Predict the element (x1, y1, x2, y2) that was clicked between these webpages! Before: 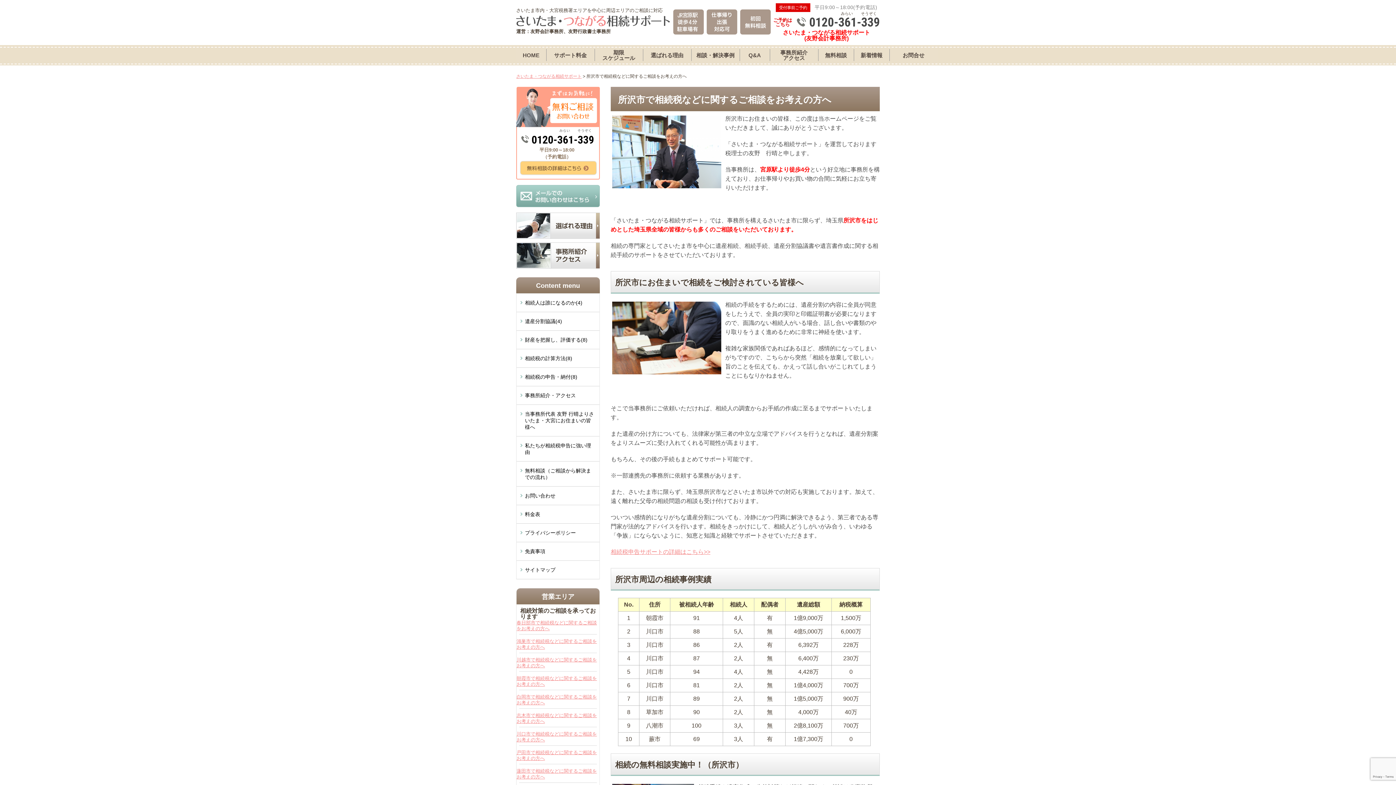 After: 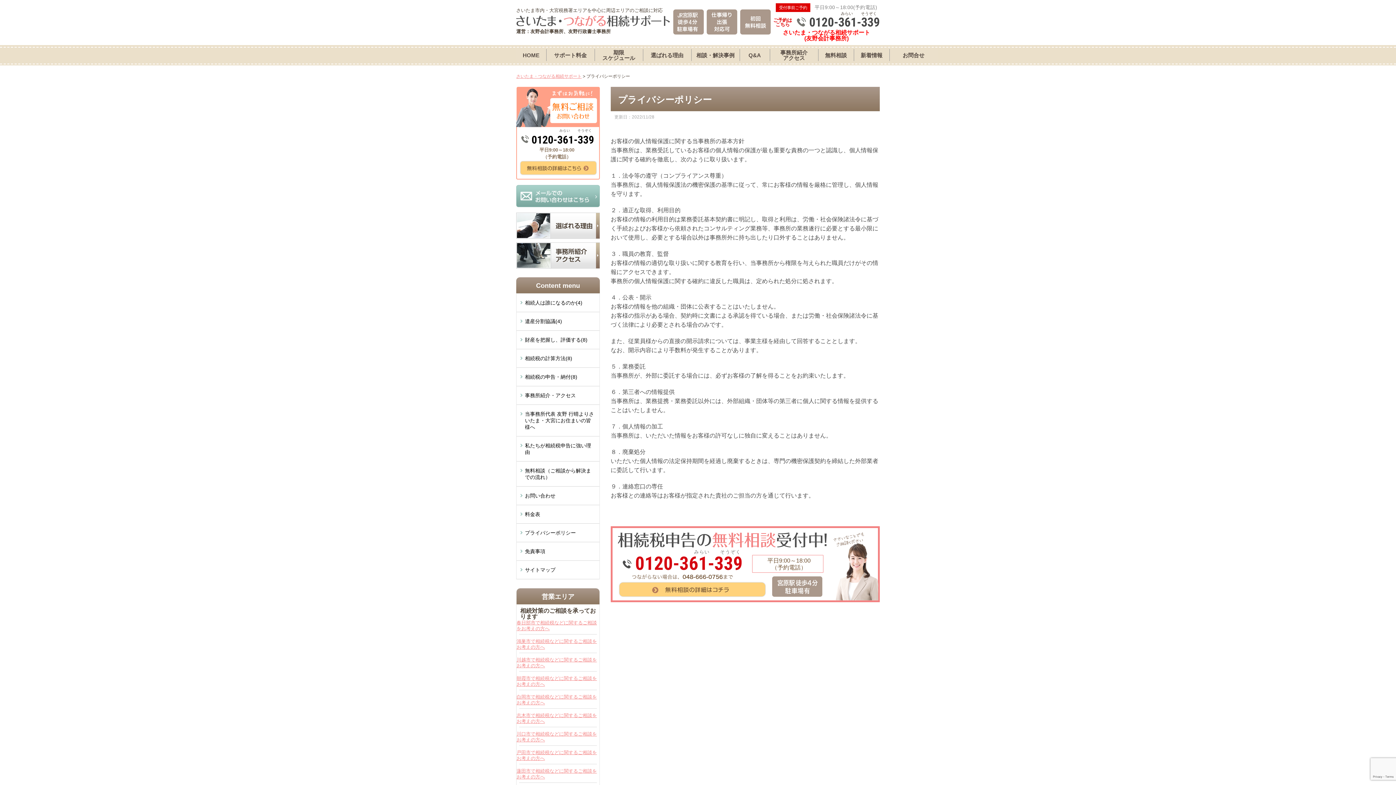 Action: label: プライバシーポリシー bbox: (516, 523, 599, 542)